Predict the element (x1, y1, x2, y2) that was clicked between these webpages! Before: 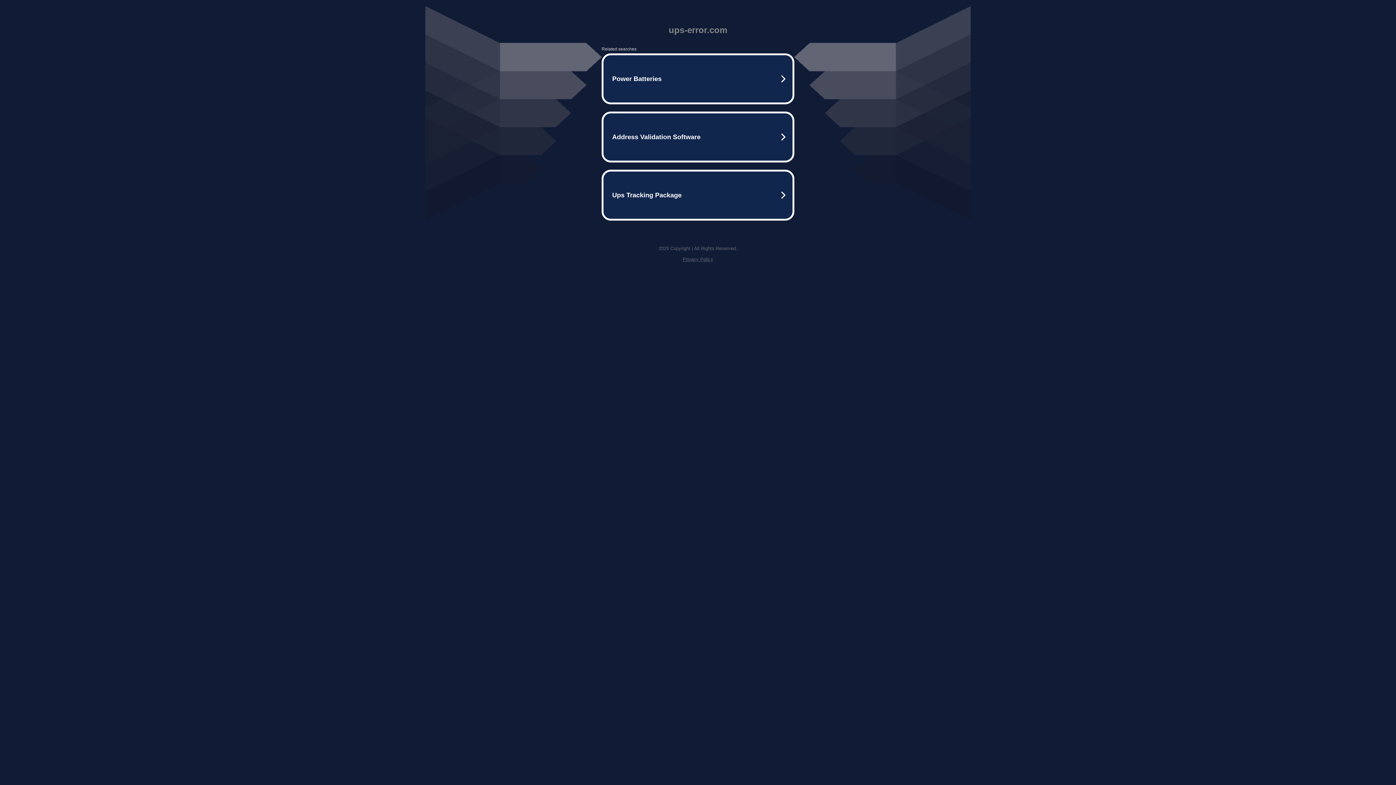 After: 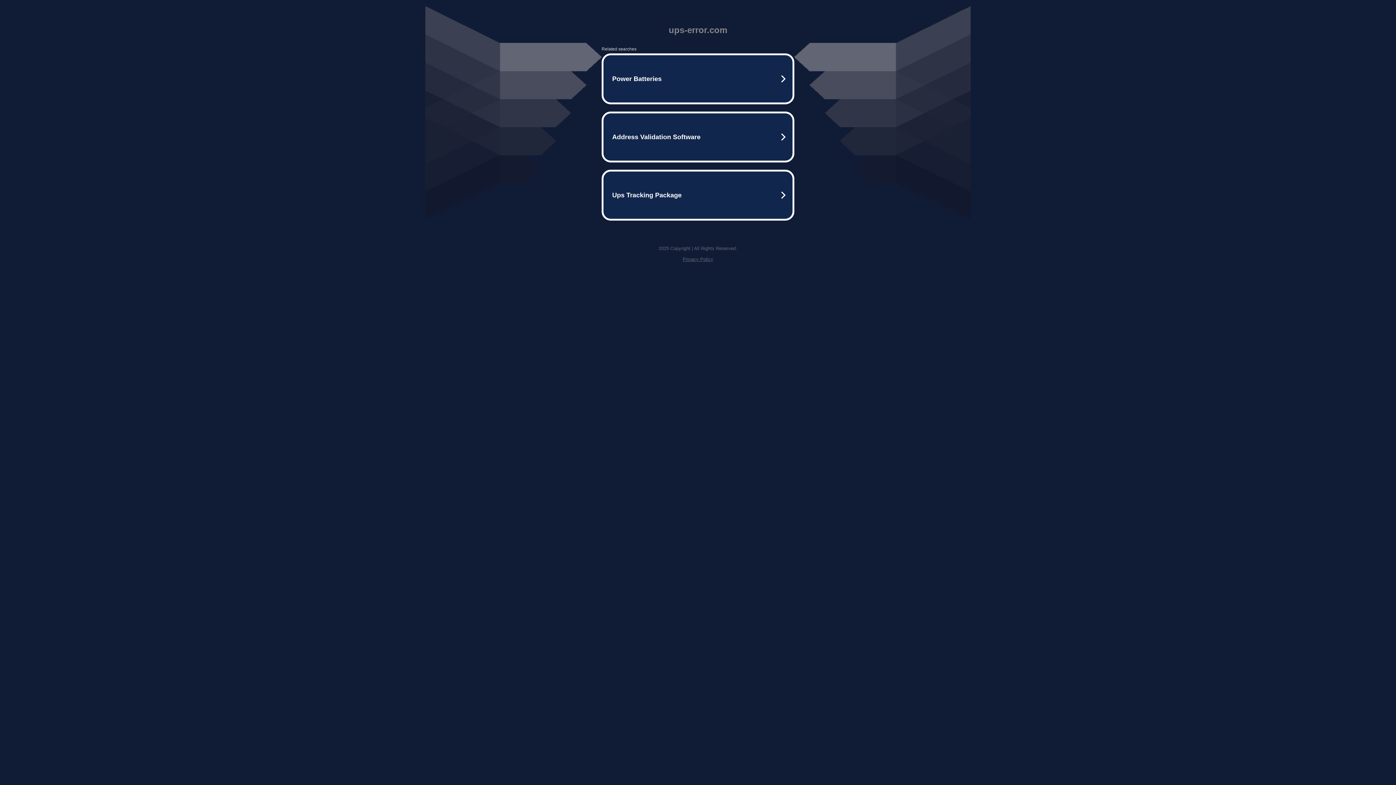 Action: label: Privacy Policy bbox: (682, 256, 713, 262)